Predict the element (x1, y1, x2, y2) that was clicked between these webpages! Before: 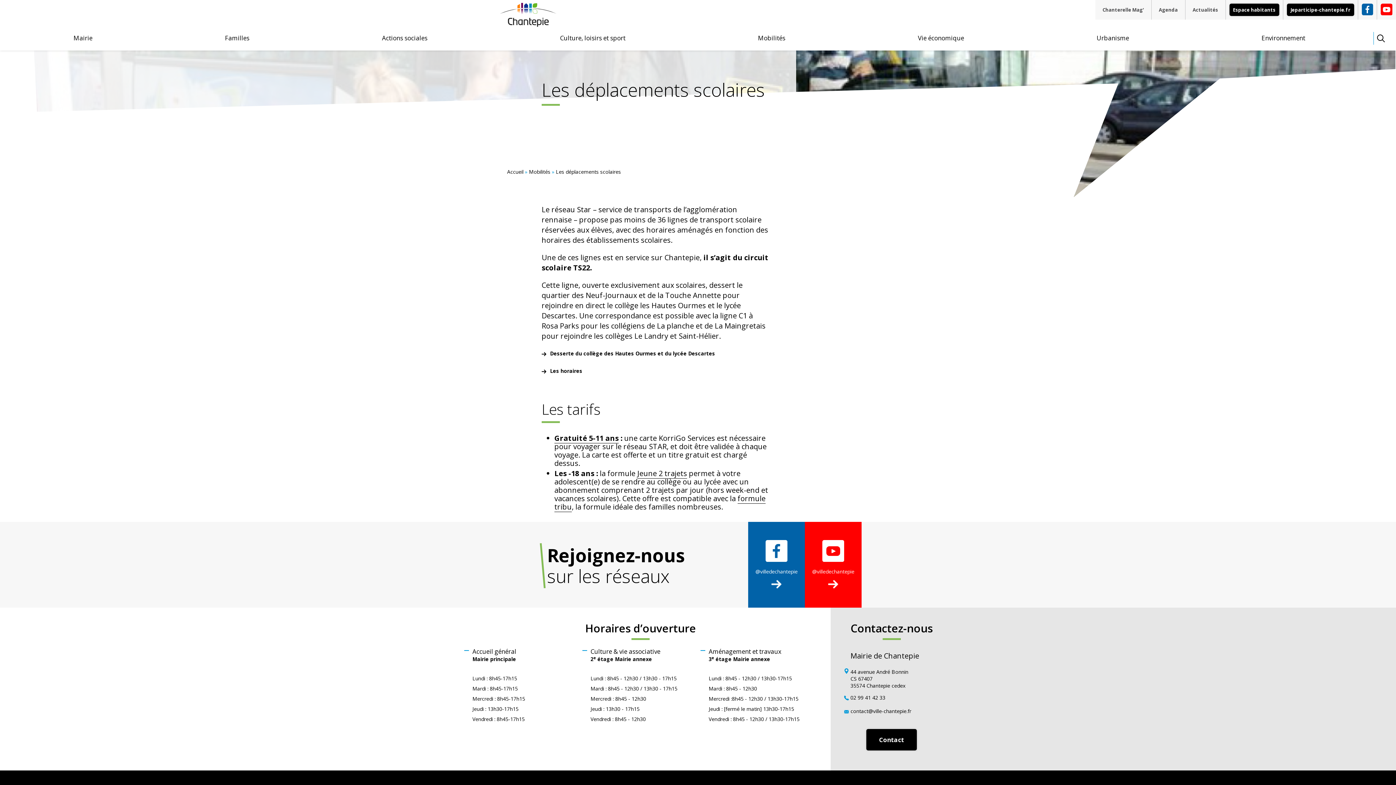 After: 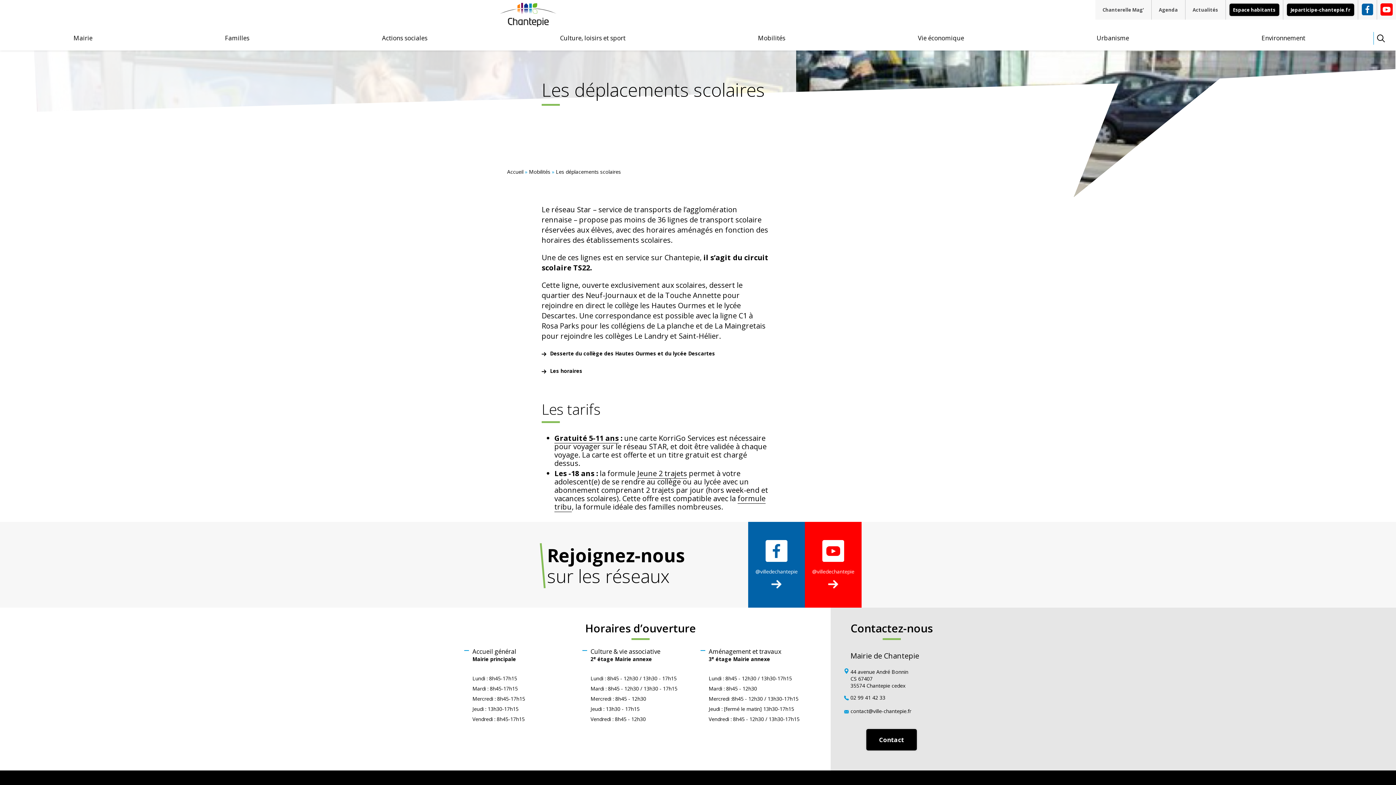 Action: bbox: (1381, 3, 1392, 15)